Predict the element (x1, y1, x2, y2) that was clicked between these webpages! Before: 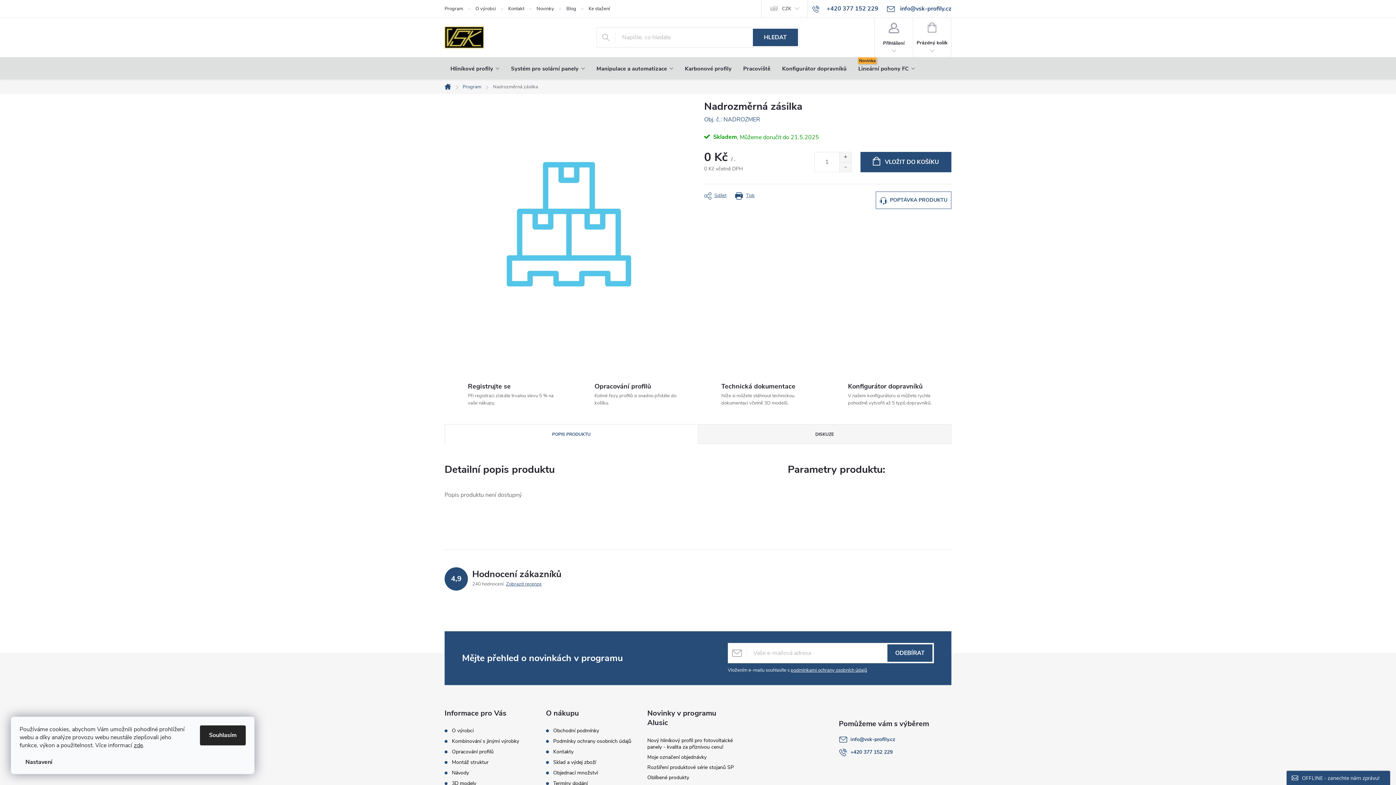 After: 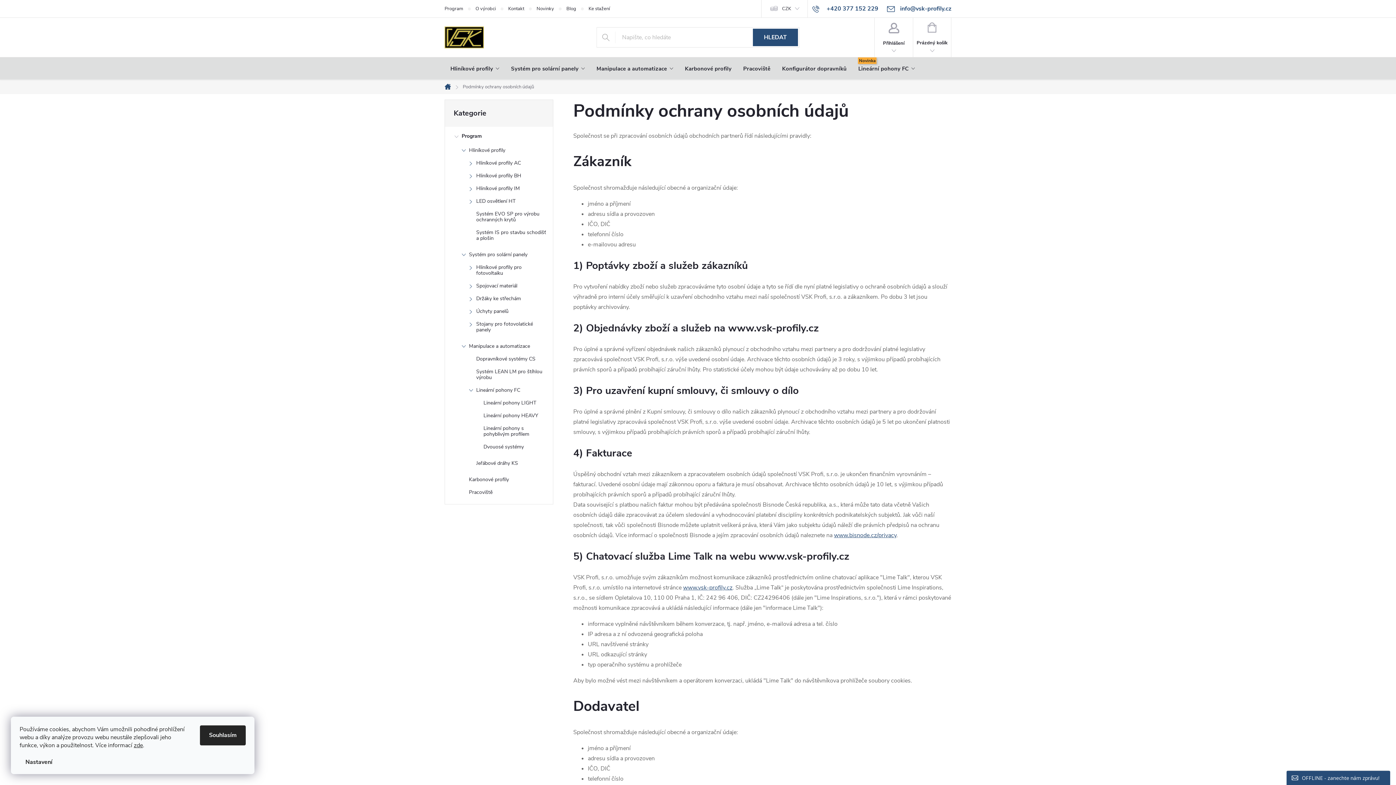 Action: label: Podmínky ochrany osobních údajů bbox: (553, 738, 631, 744)